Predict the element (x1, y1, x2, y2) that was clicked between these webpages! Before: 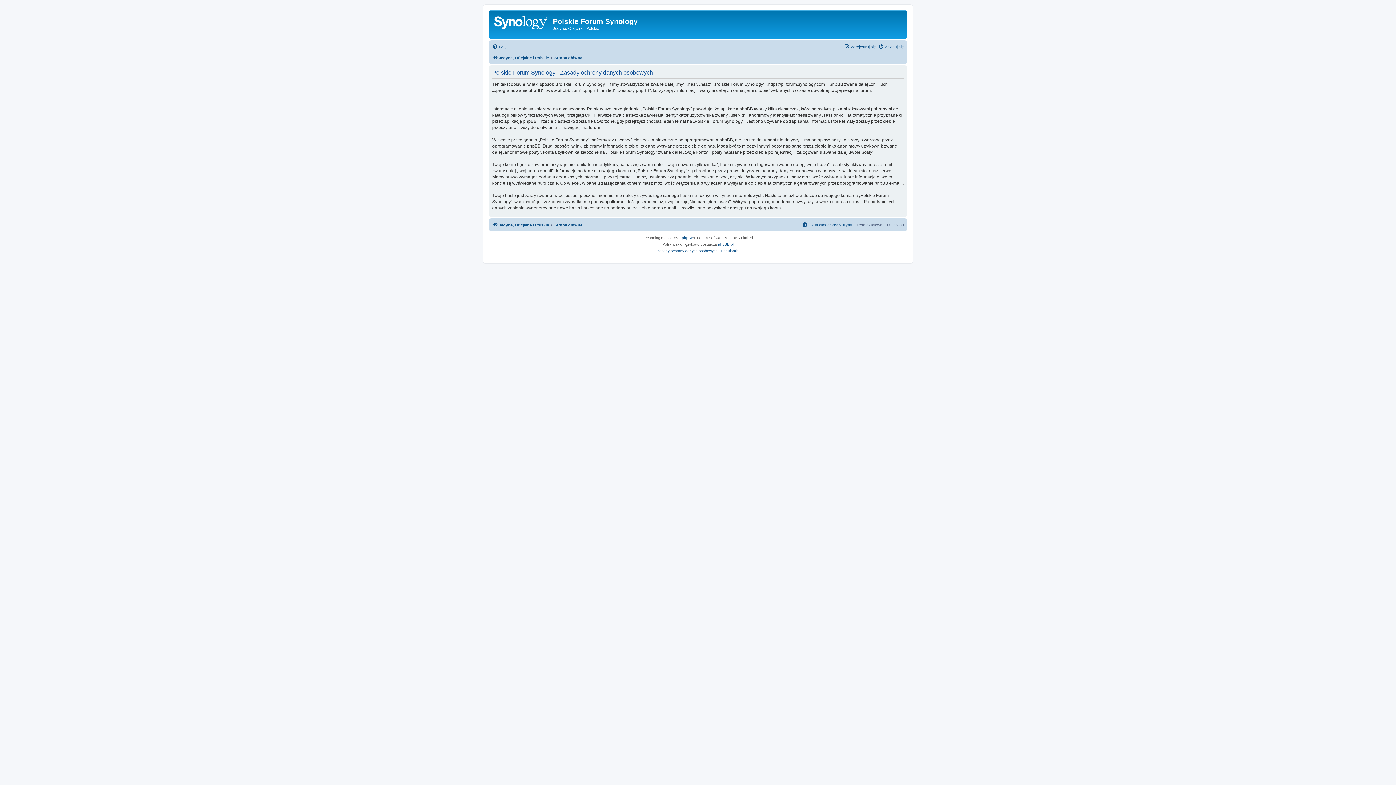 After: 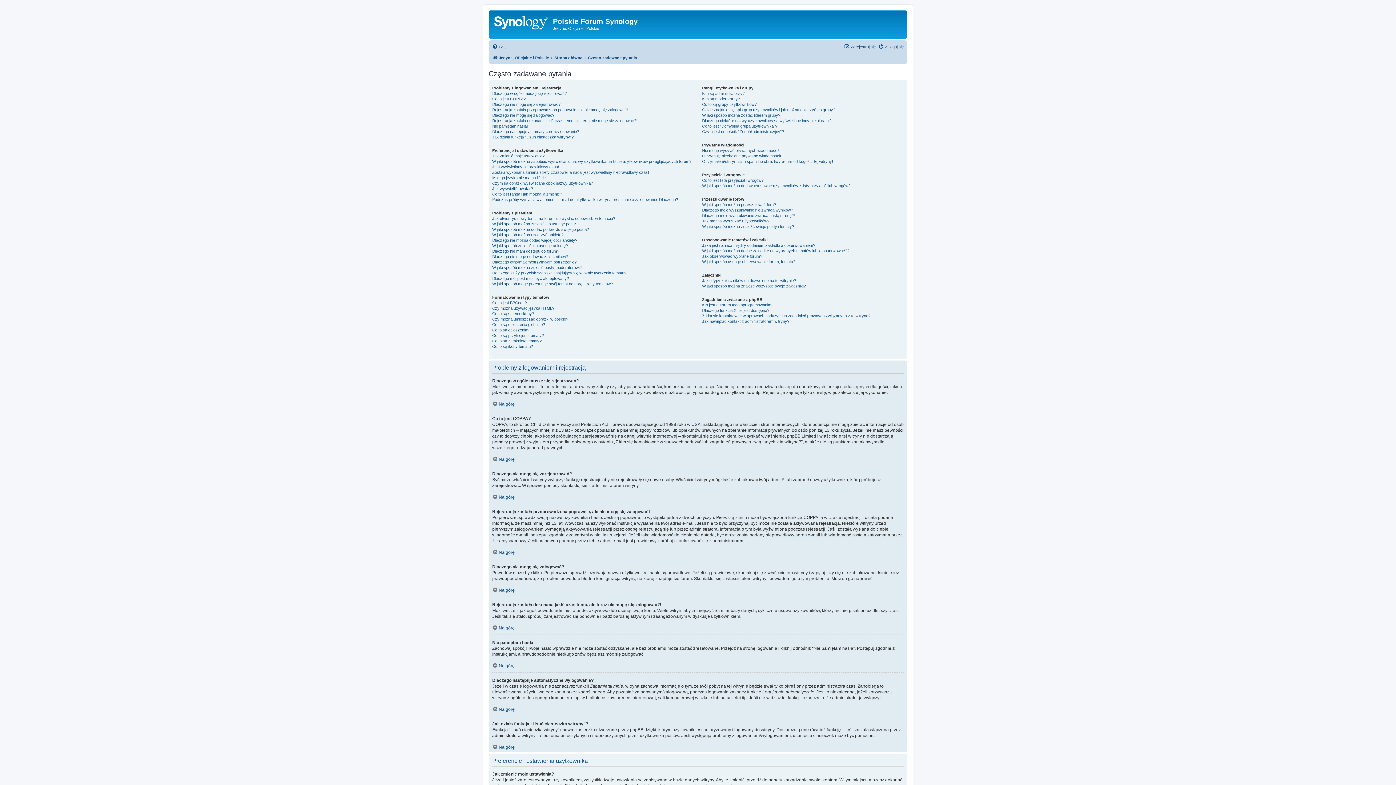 Action: label: FAQ bbox: (492, 42, 506, 51)